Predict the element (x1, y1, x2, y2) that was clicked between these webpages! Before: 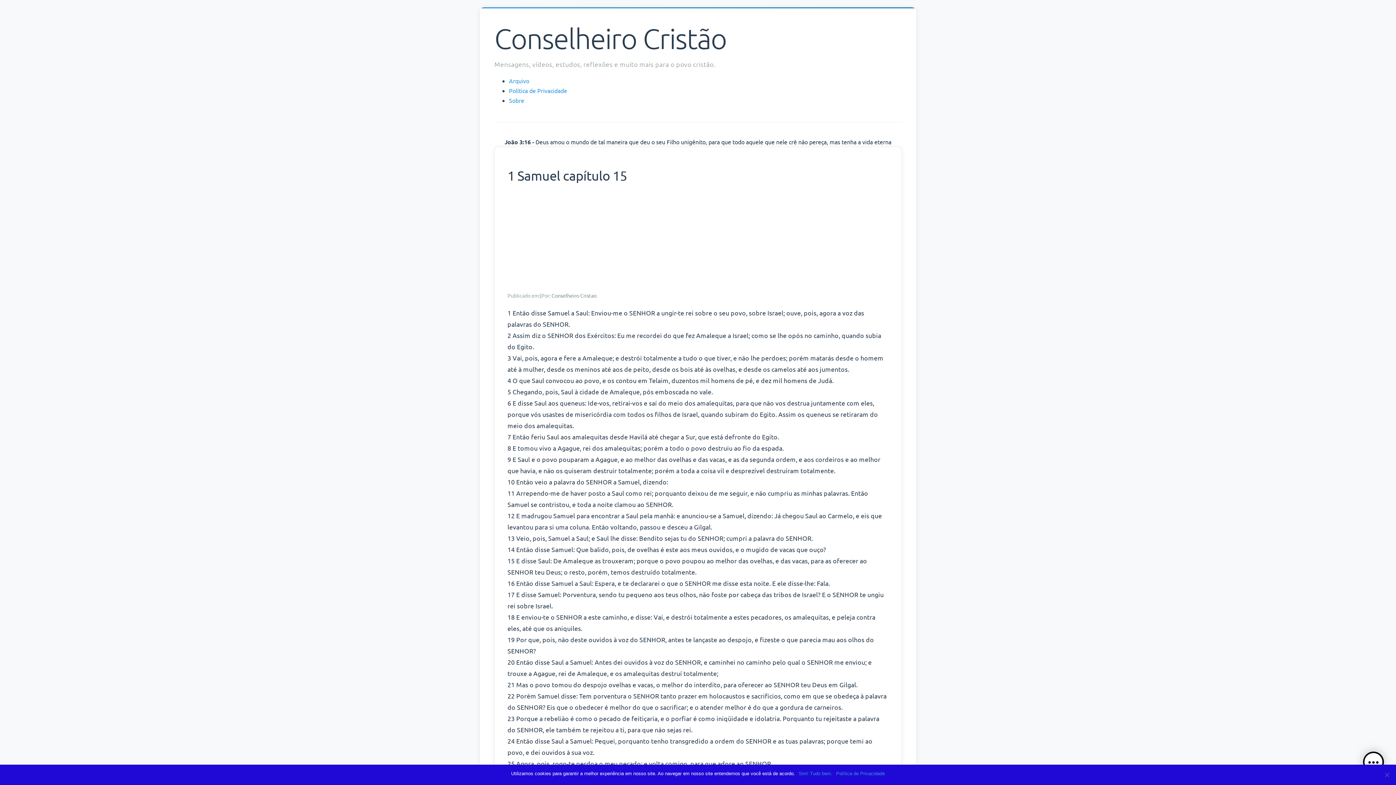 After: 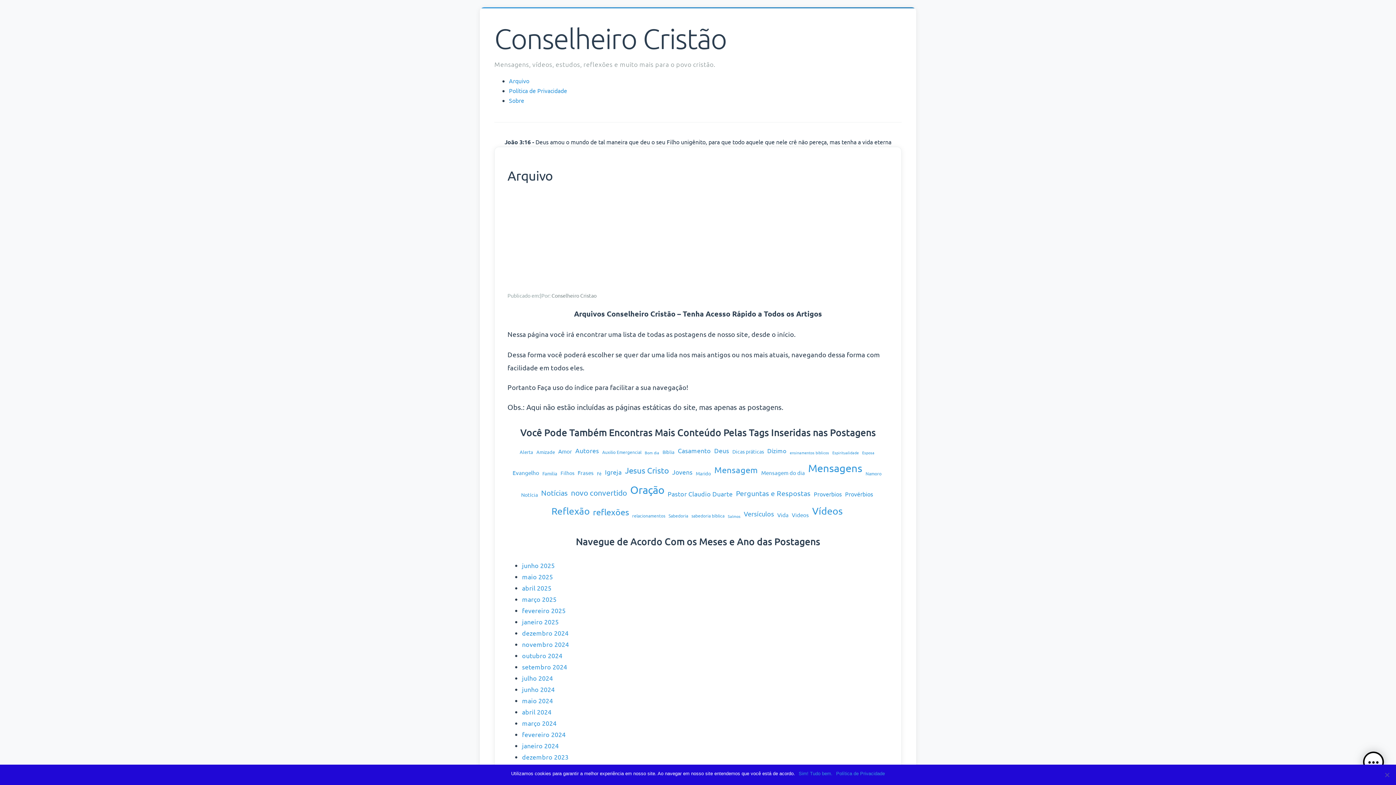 Action: bbox: (509, 76, 529, 84) label: Arquivo